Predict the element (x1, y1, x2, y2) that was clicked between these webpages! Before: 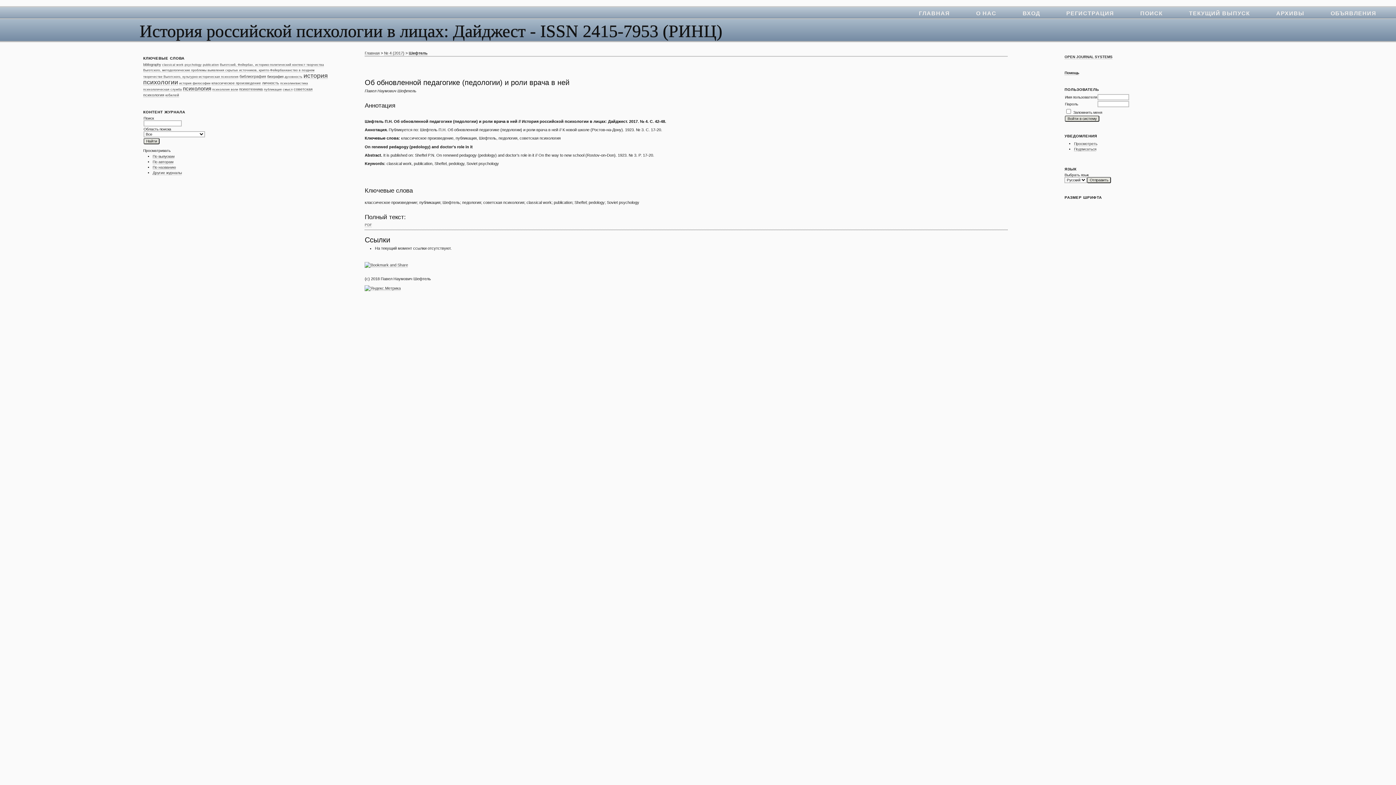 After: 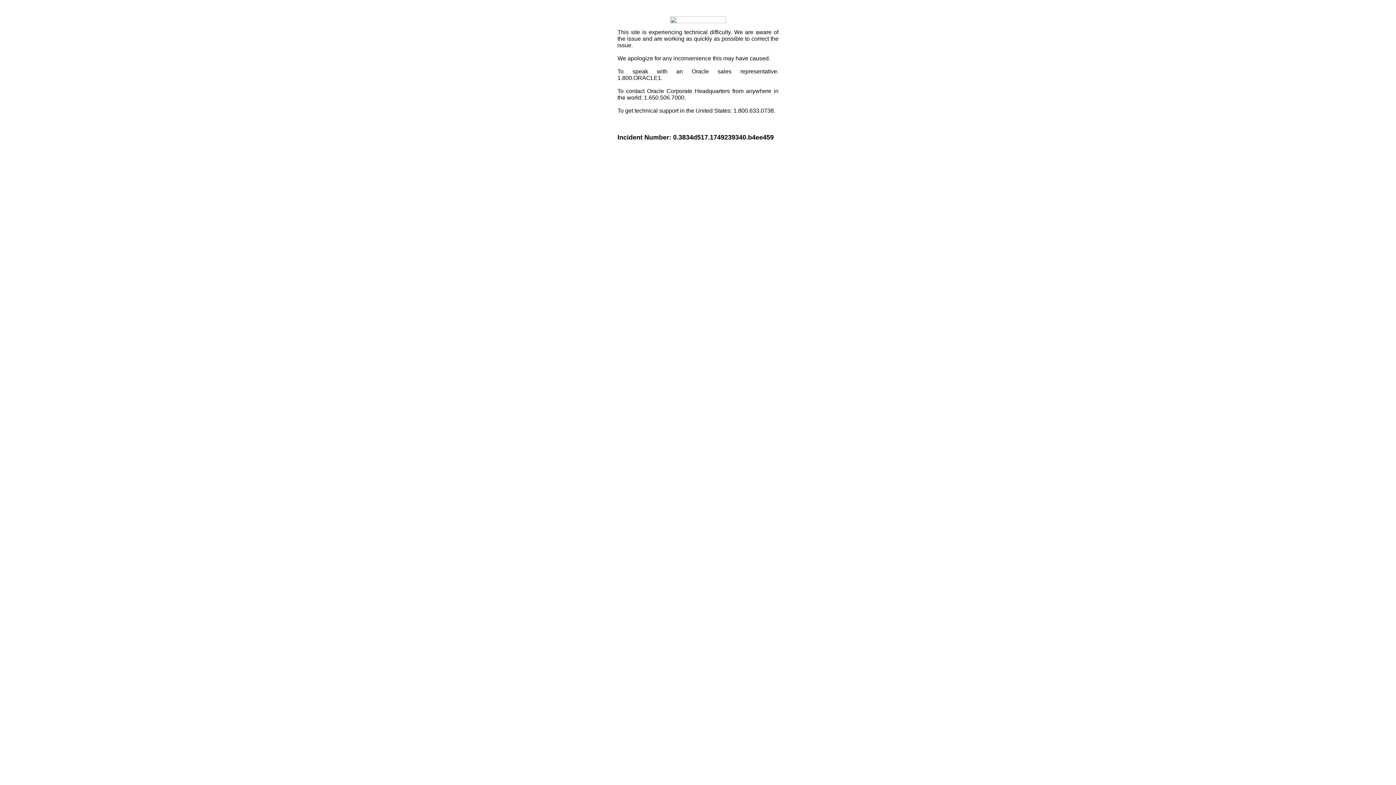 Action: bbox: (364, 263, 408, 267)